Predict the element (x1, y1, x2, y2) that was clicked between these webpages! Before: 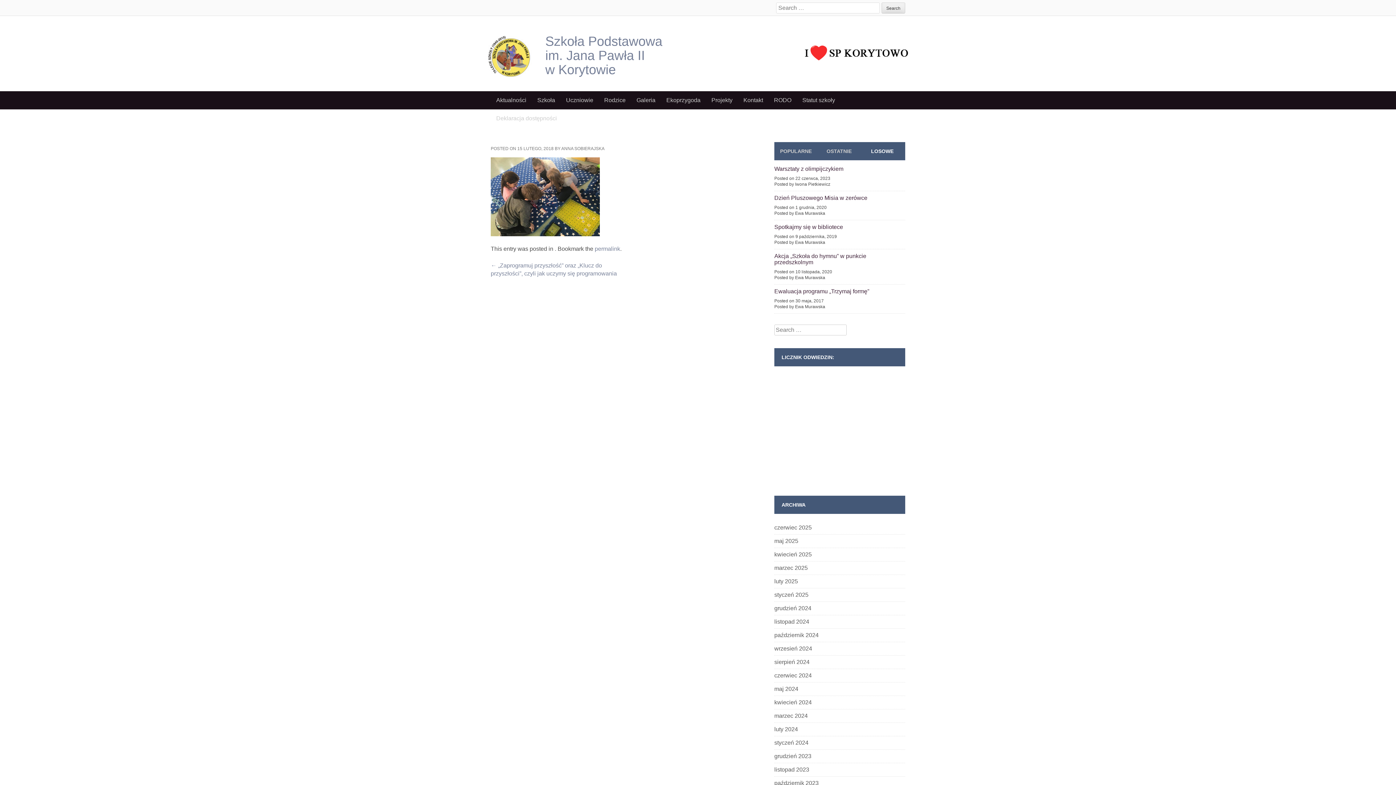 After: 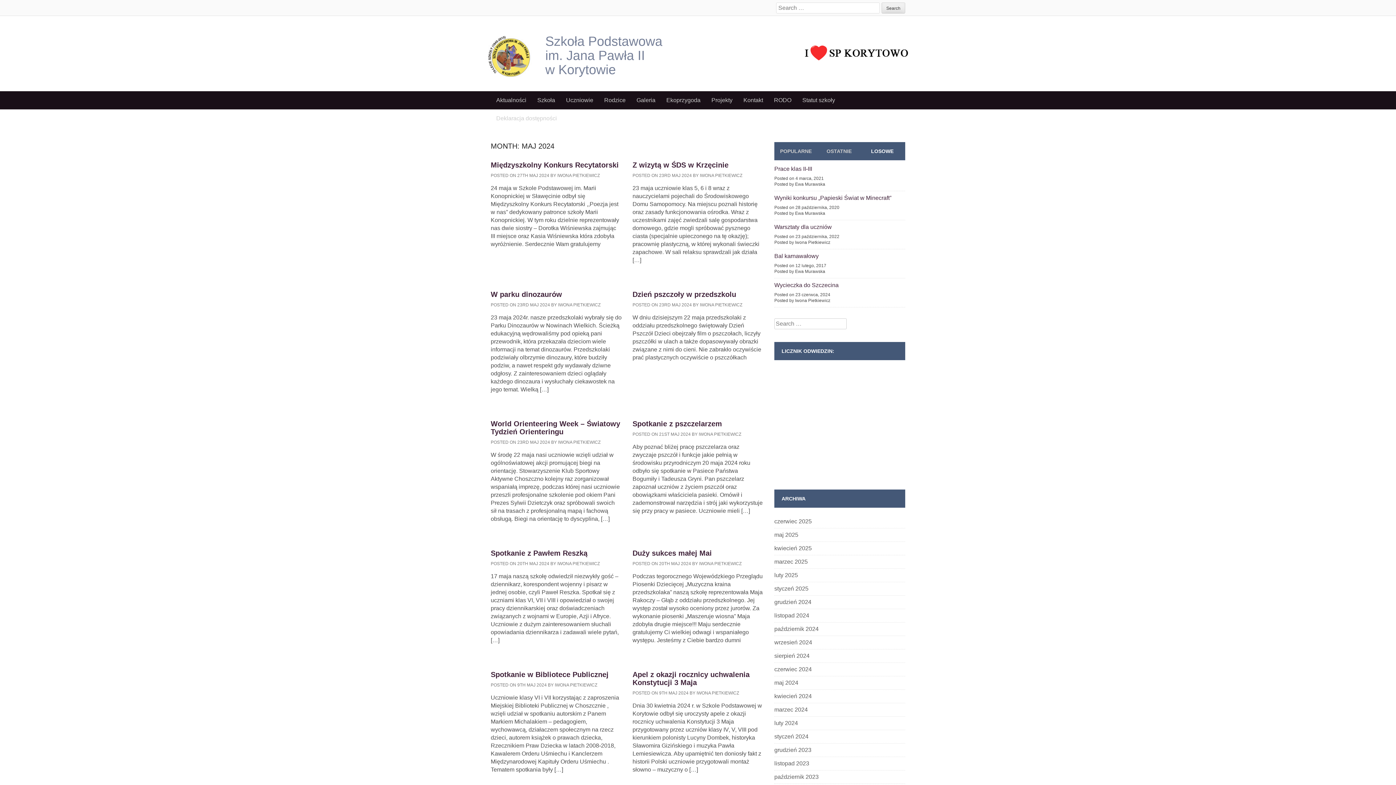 Action: bbox: (774, 686, 798, 692) label: maj 2024